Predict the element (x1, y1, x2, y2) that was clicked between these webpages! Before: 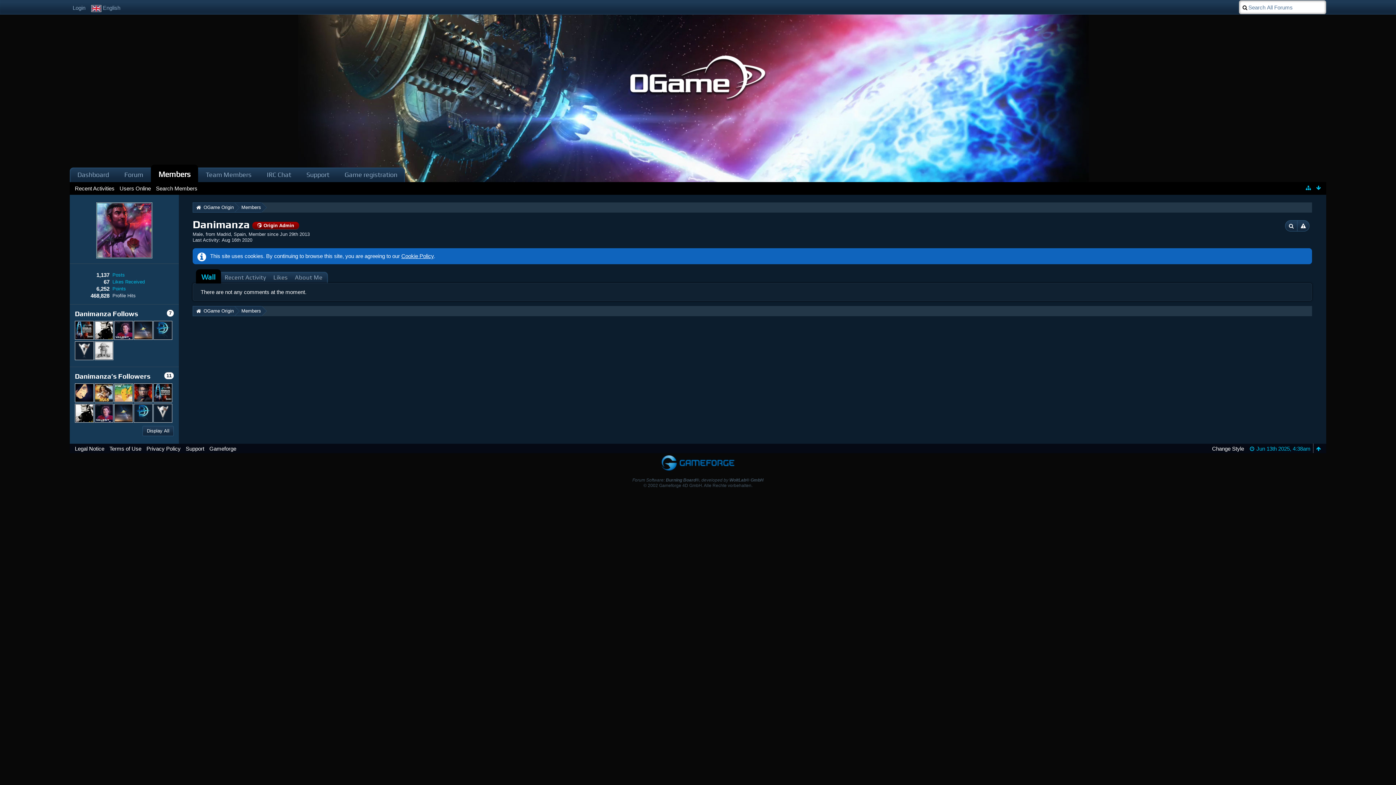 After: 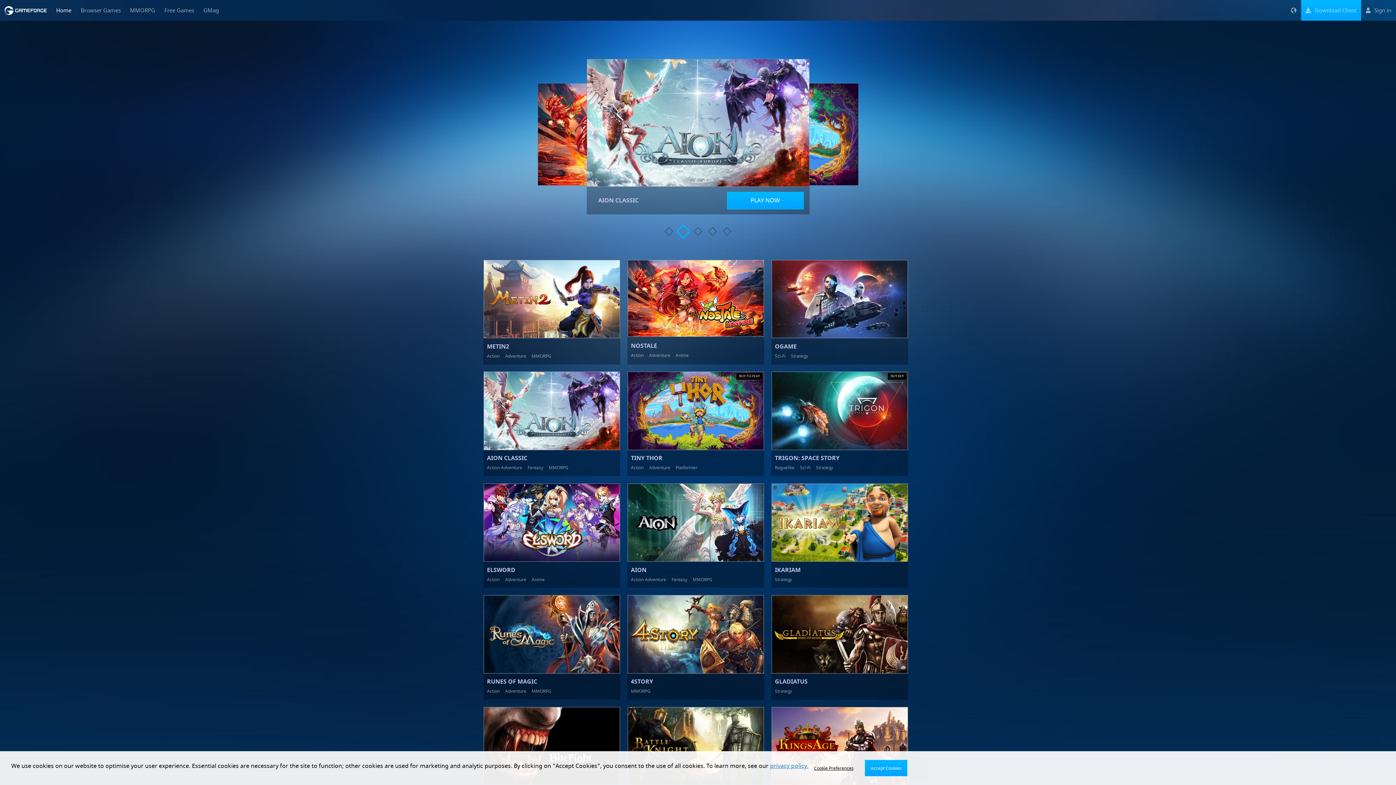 Action: bbox: (209, 445, 236, 452) label: Gameforge